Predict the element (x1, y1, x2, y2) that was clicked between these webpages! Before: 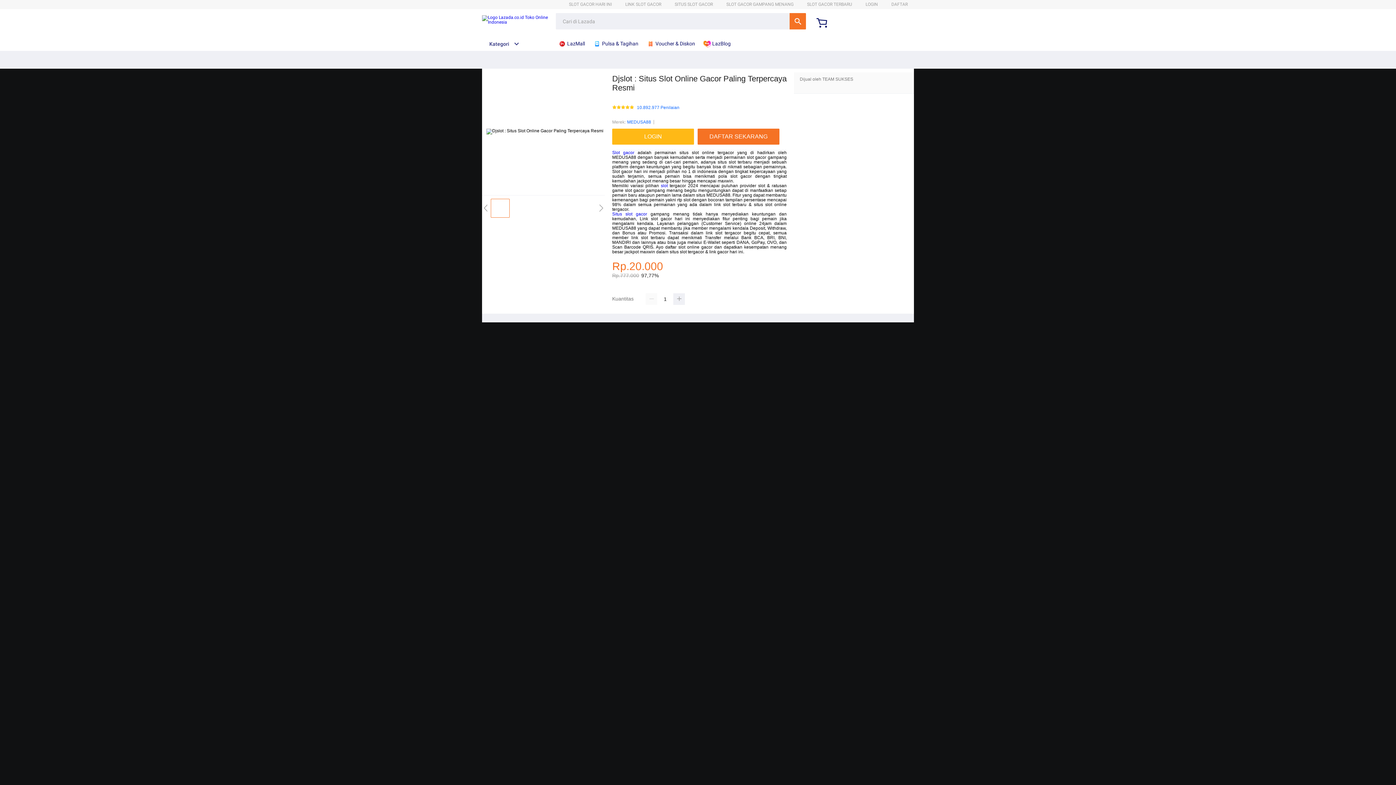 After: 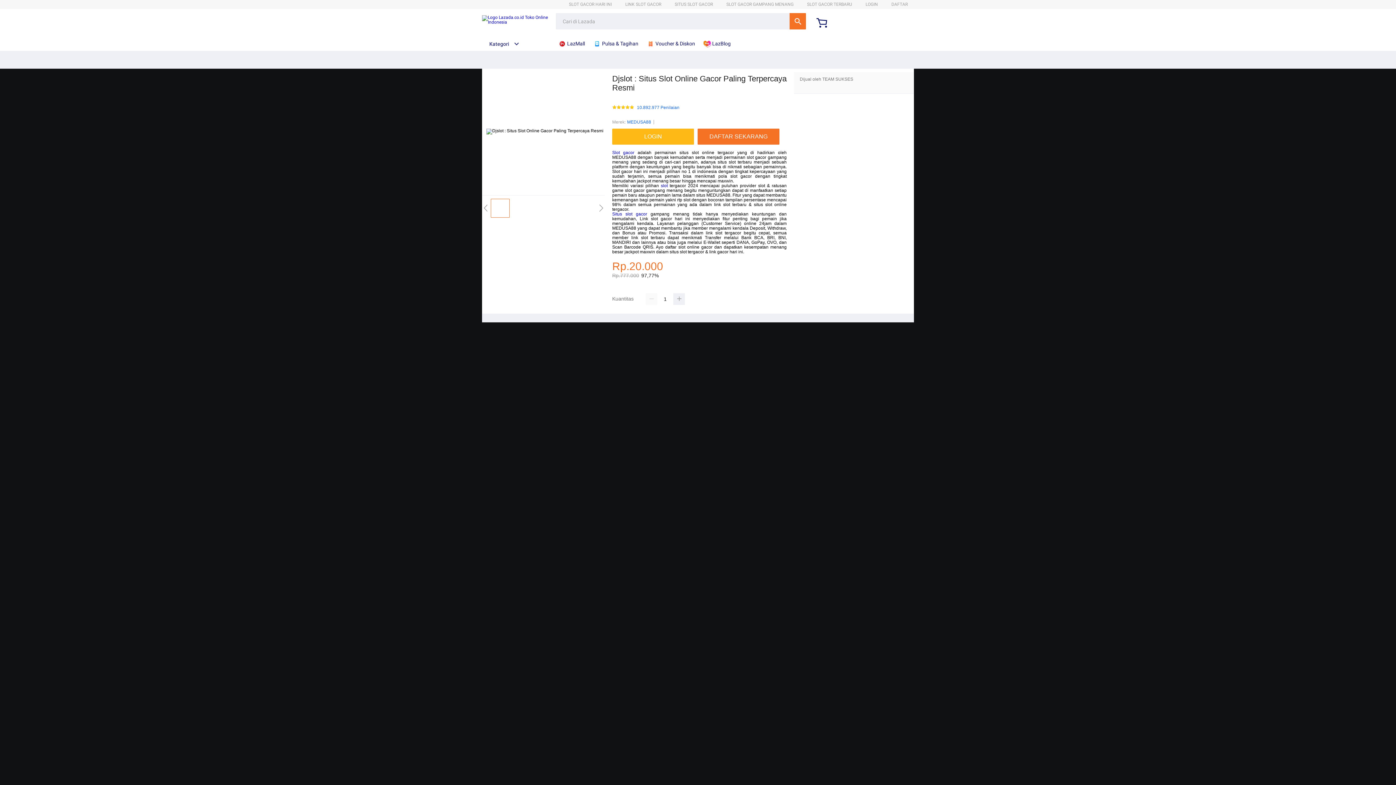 Action: label: SLOT GACOR HARI INI bbox: (569, 1, 612, 6)